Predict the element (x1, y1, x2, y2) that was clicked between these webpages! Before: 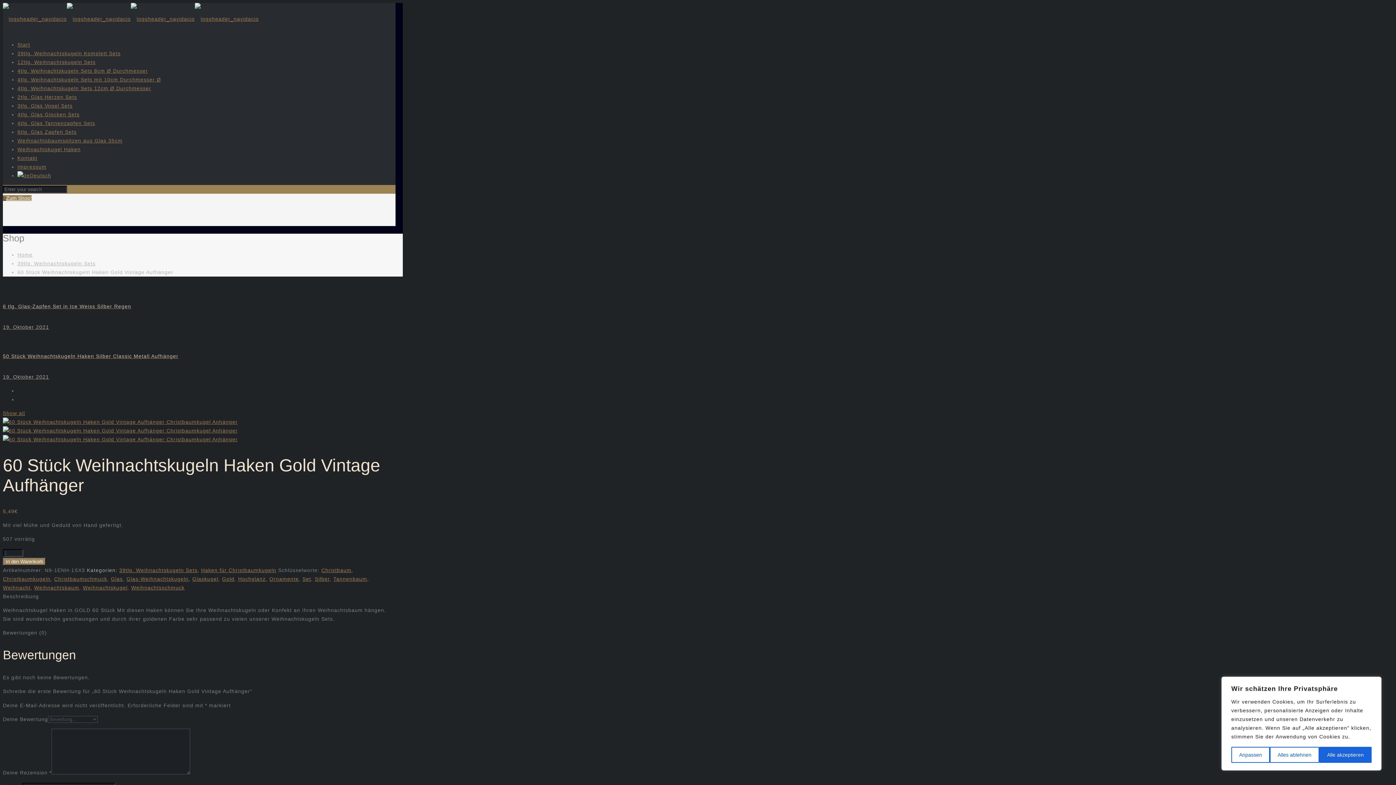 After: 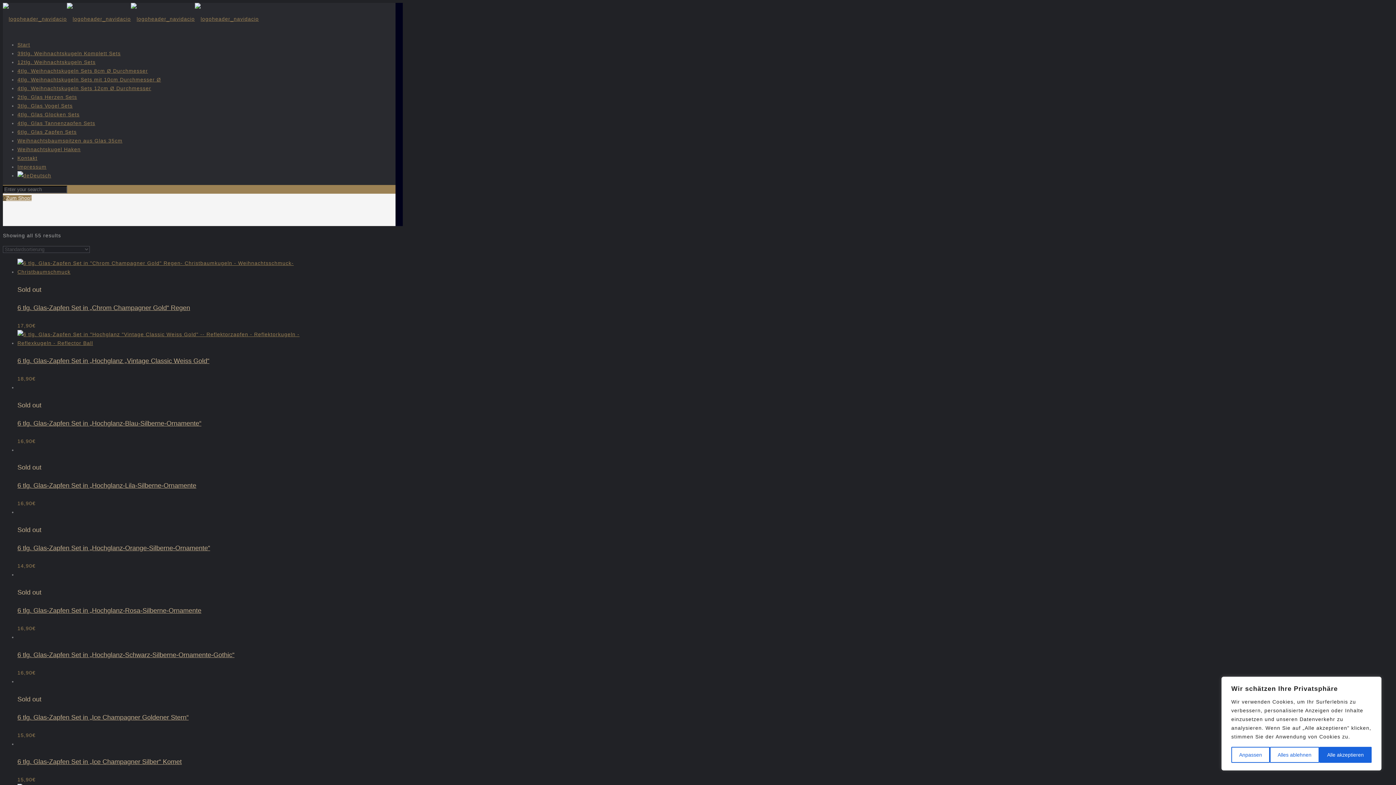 Action: bbox: (17, 129, 76, 134) label: 6tlg. Glas Zapfen Sets